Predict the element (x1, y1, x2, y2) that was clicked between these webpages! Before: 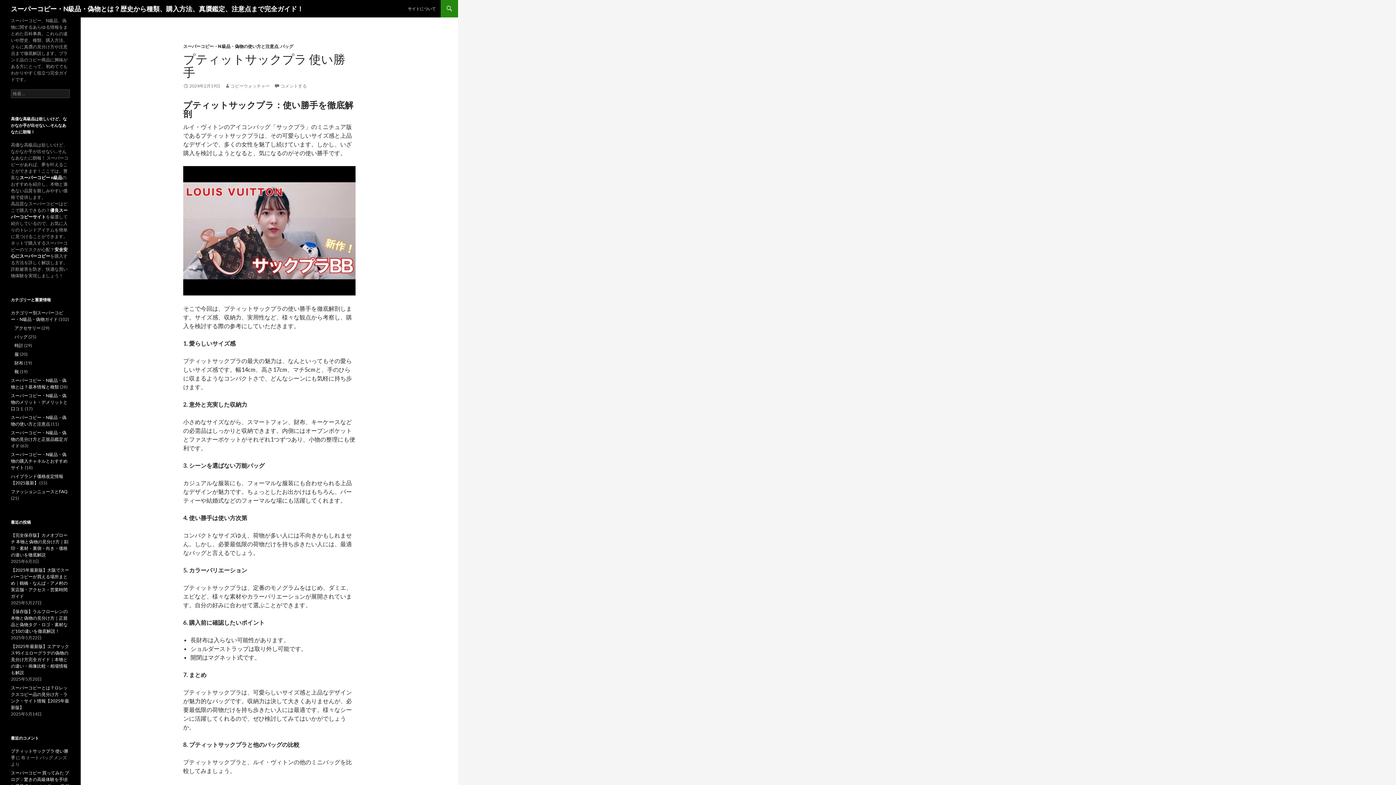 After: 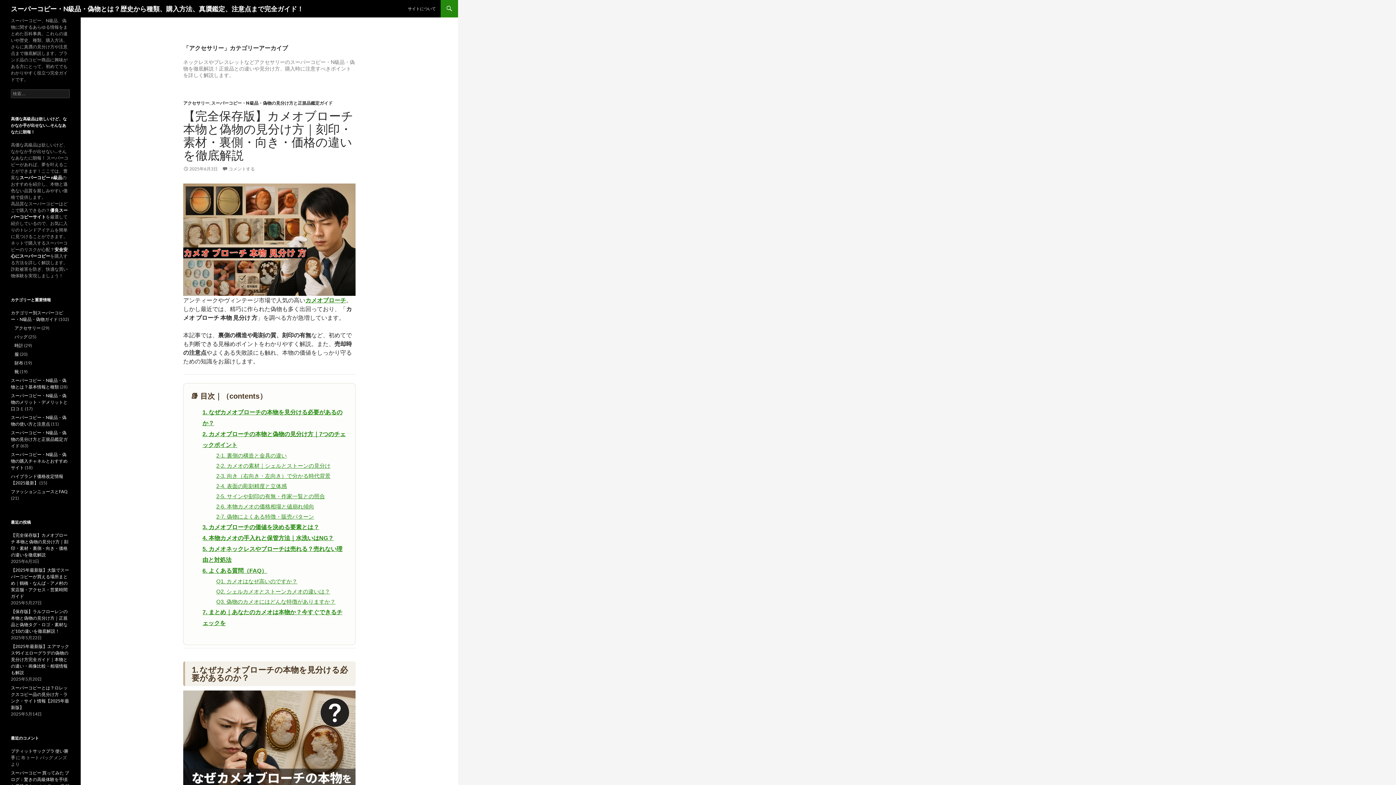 Action: label: アクセサリー bbox: (14, 325, 40, 330)